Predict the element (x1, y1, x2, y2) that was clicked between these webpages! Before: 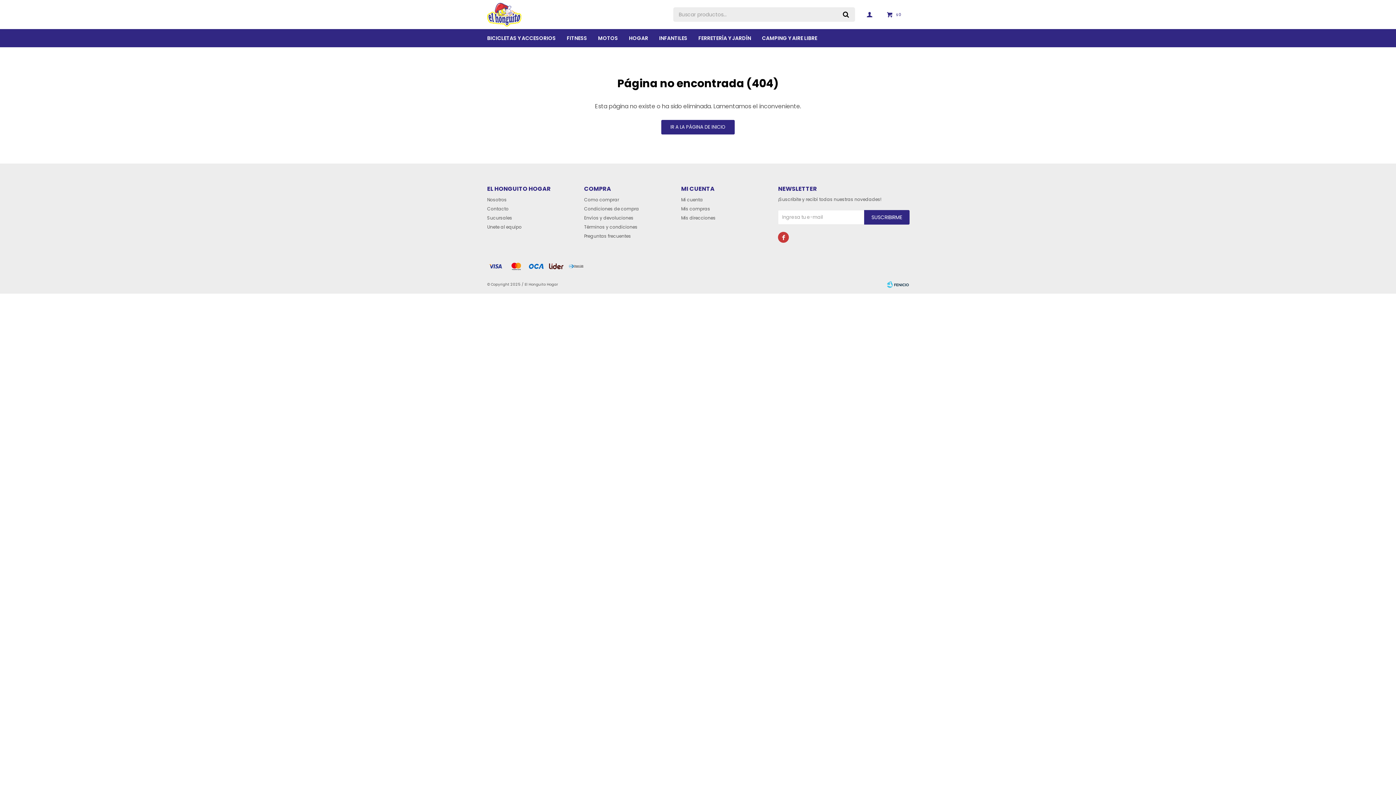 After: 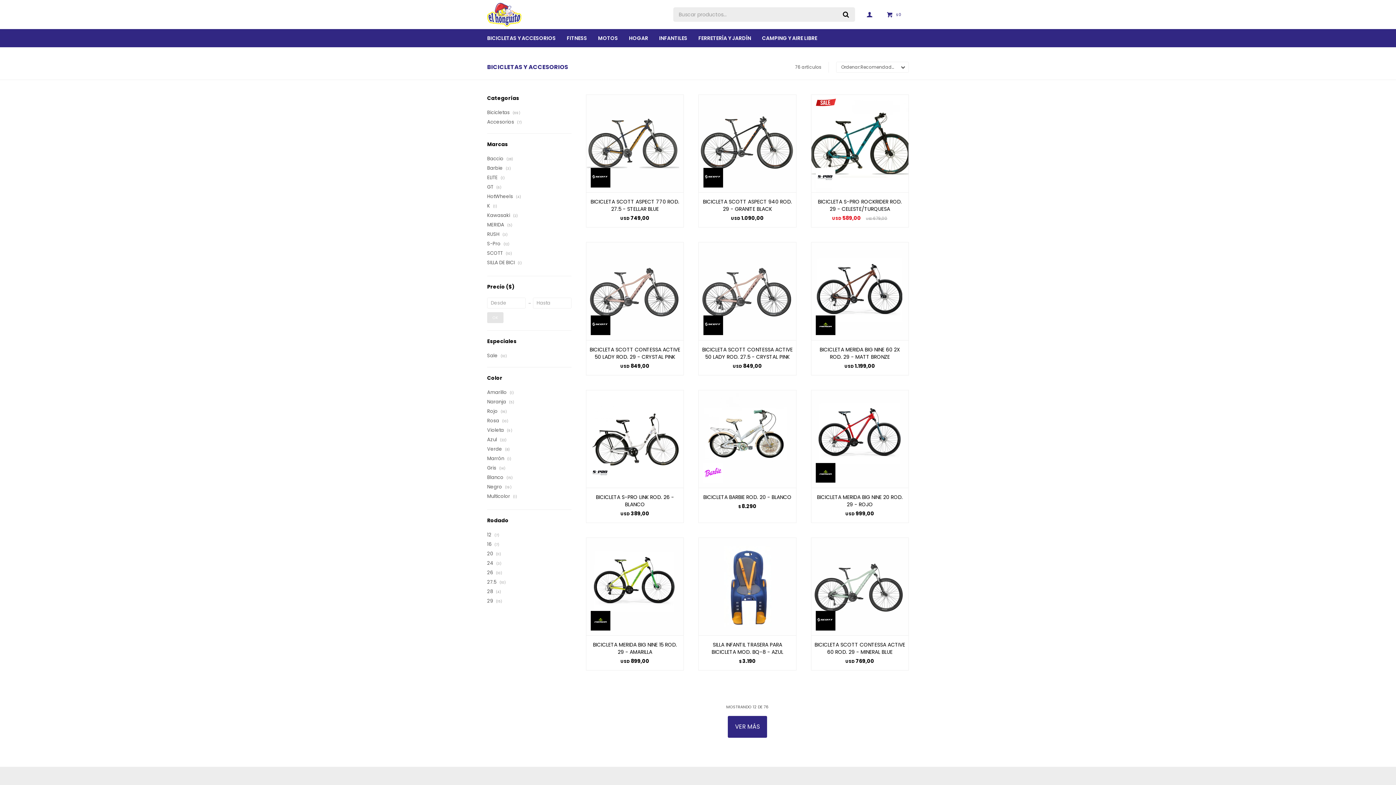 Action: label: BICICLETAS Y ACCESORIOS bbox: (487, 29, 556, 47)